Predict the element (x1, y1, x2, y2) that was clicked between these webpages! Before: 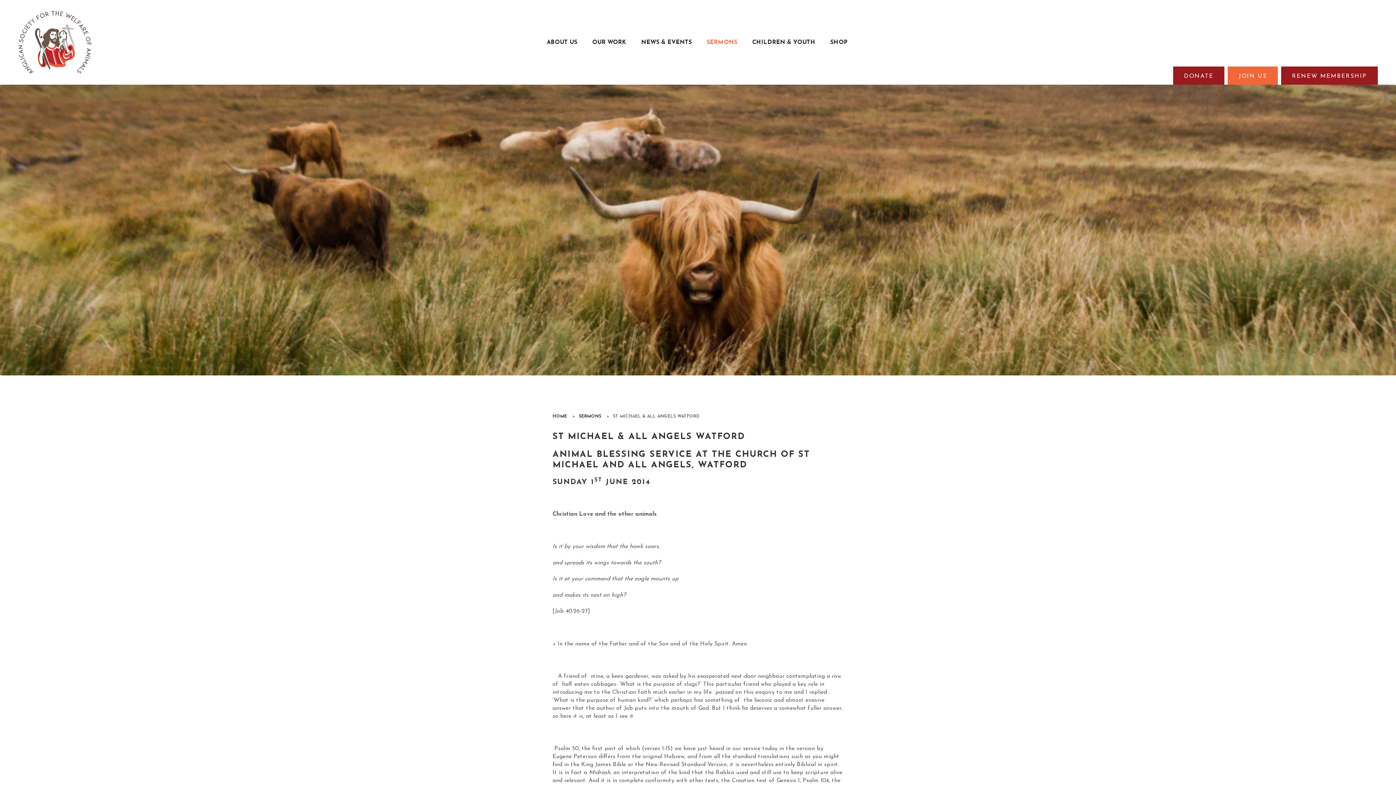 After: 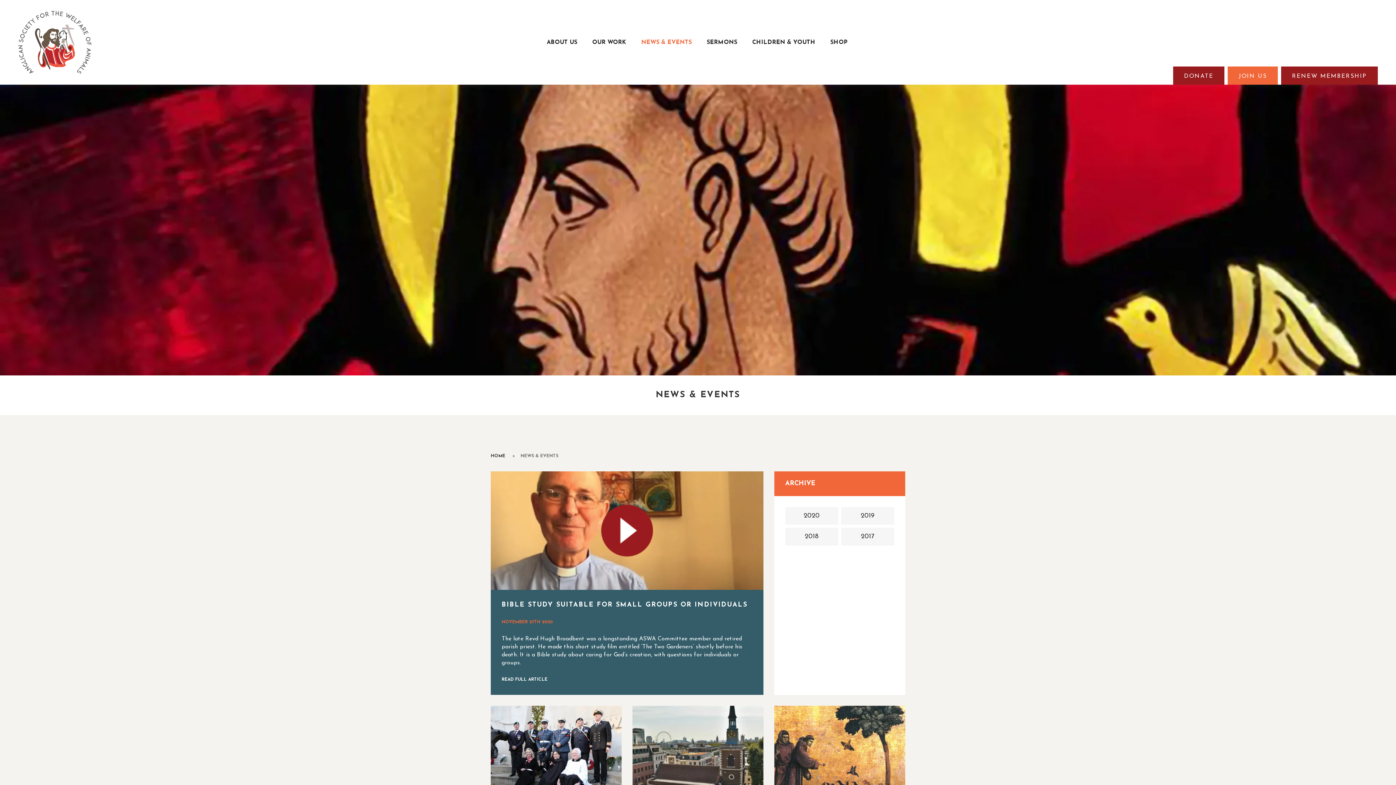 Action: label: NEWS & EVENTS bbox: (634, 35, 699, 49)